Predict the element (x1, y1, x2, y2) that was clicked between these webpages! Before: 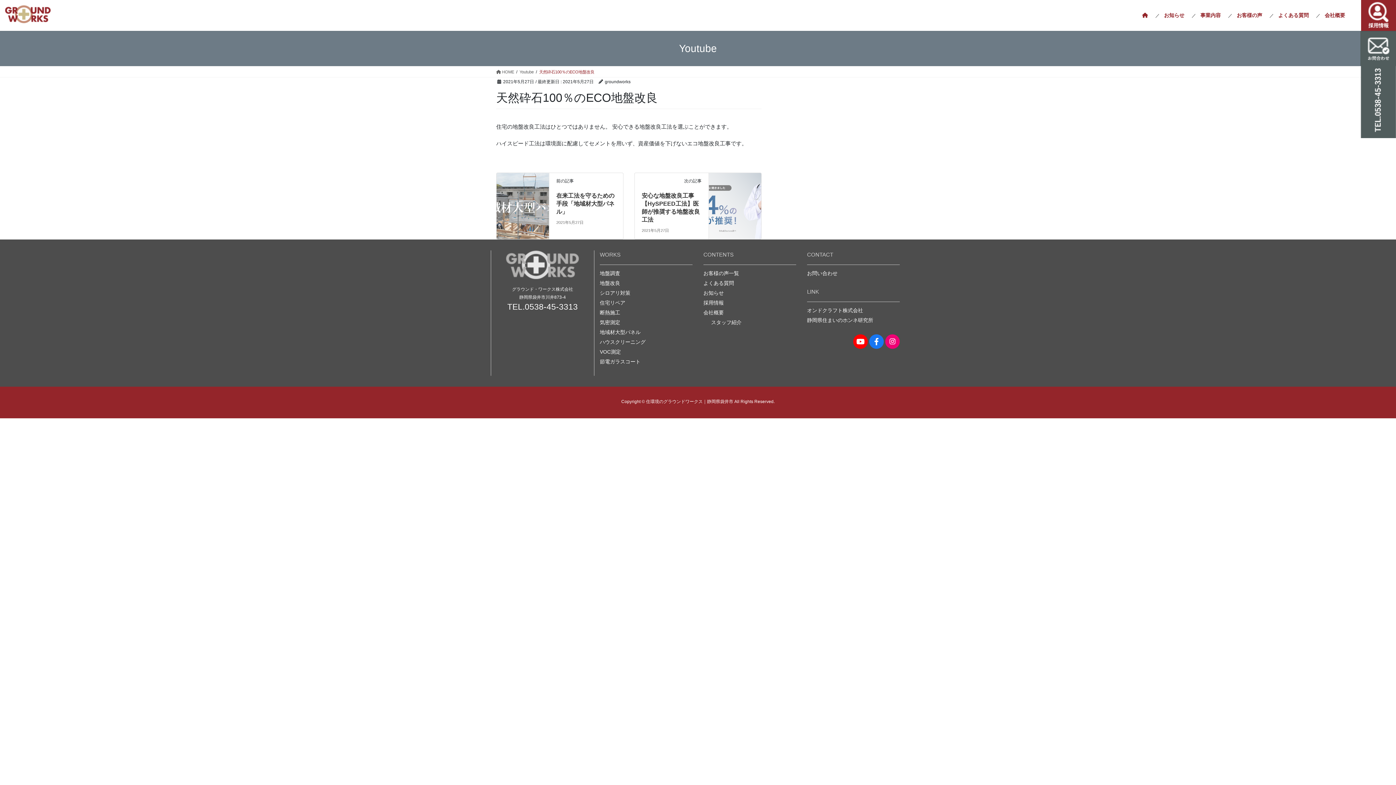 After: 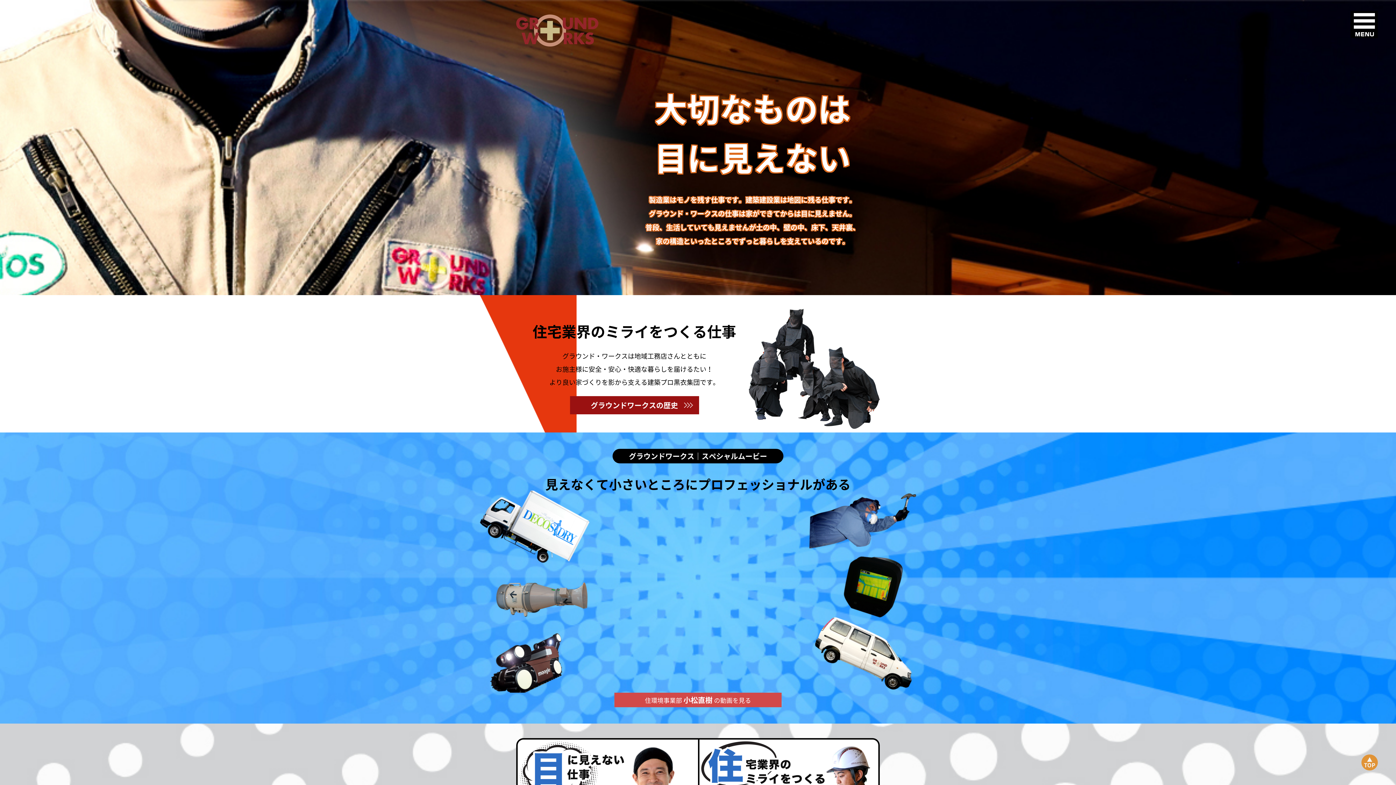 Action: bbox: (1361, 0, 1396, 30) label: 採用情報